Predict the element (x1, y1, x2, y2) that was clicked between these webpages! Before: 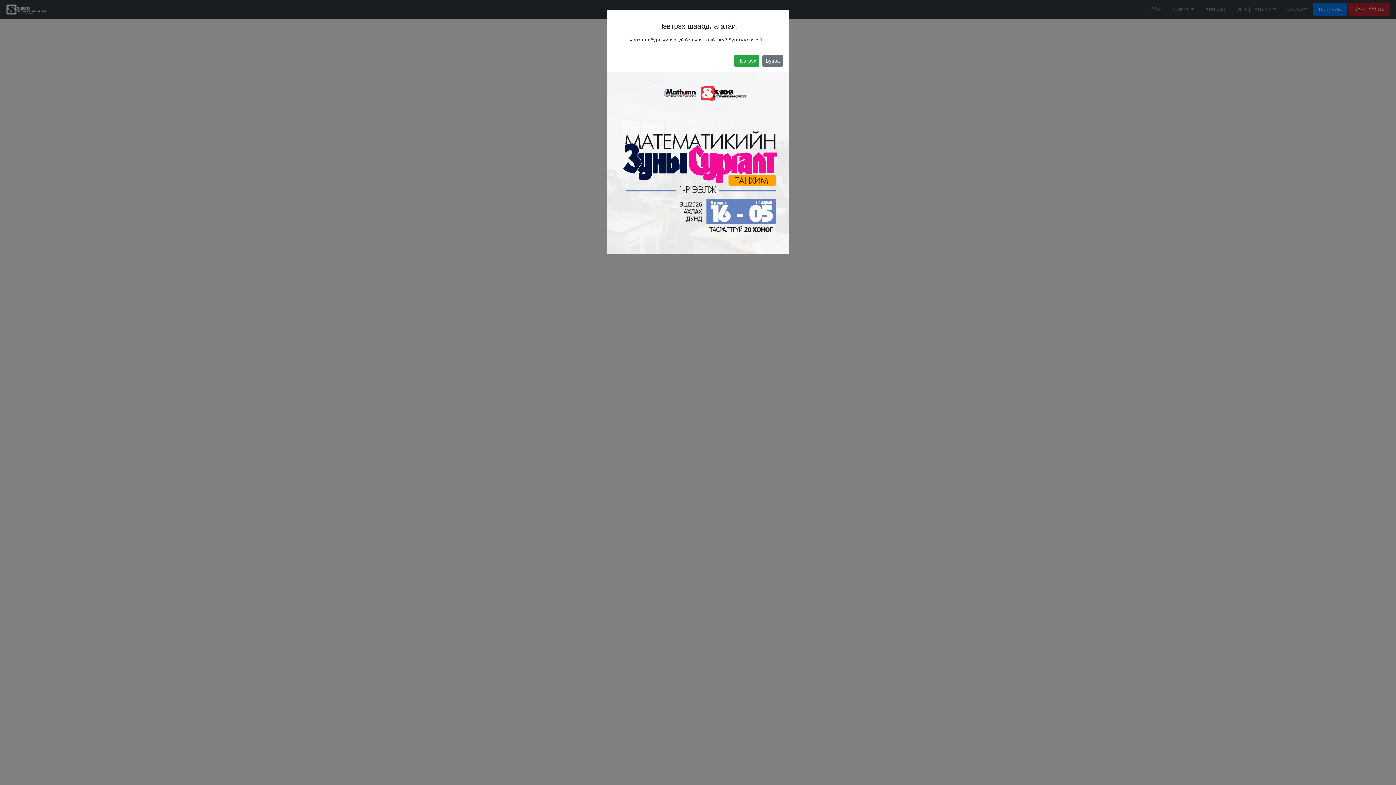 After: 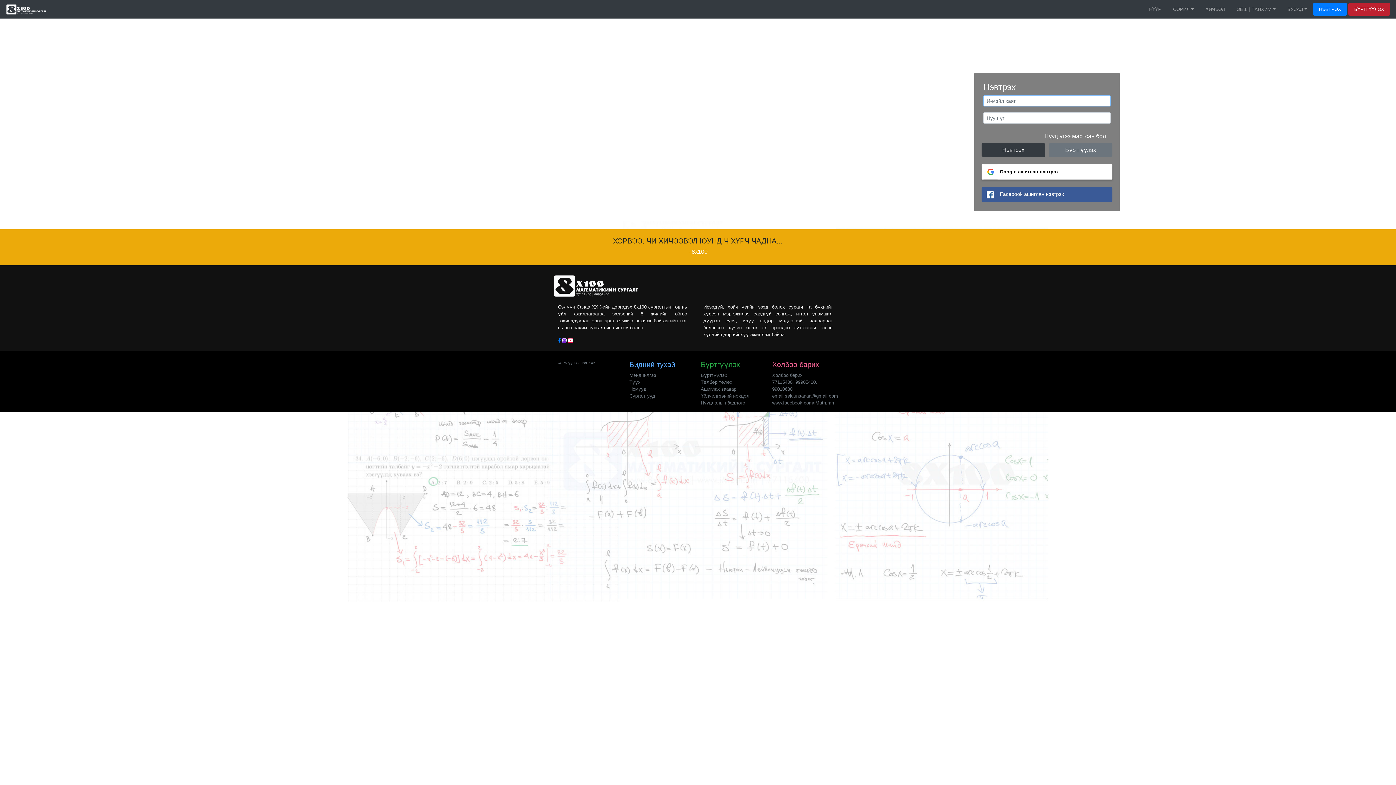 Action: label: Нэвтрэх bbox: (734, 55, 759, 66)